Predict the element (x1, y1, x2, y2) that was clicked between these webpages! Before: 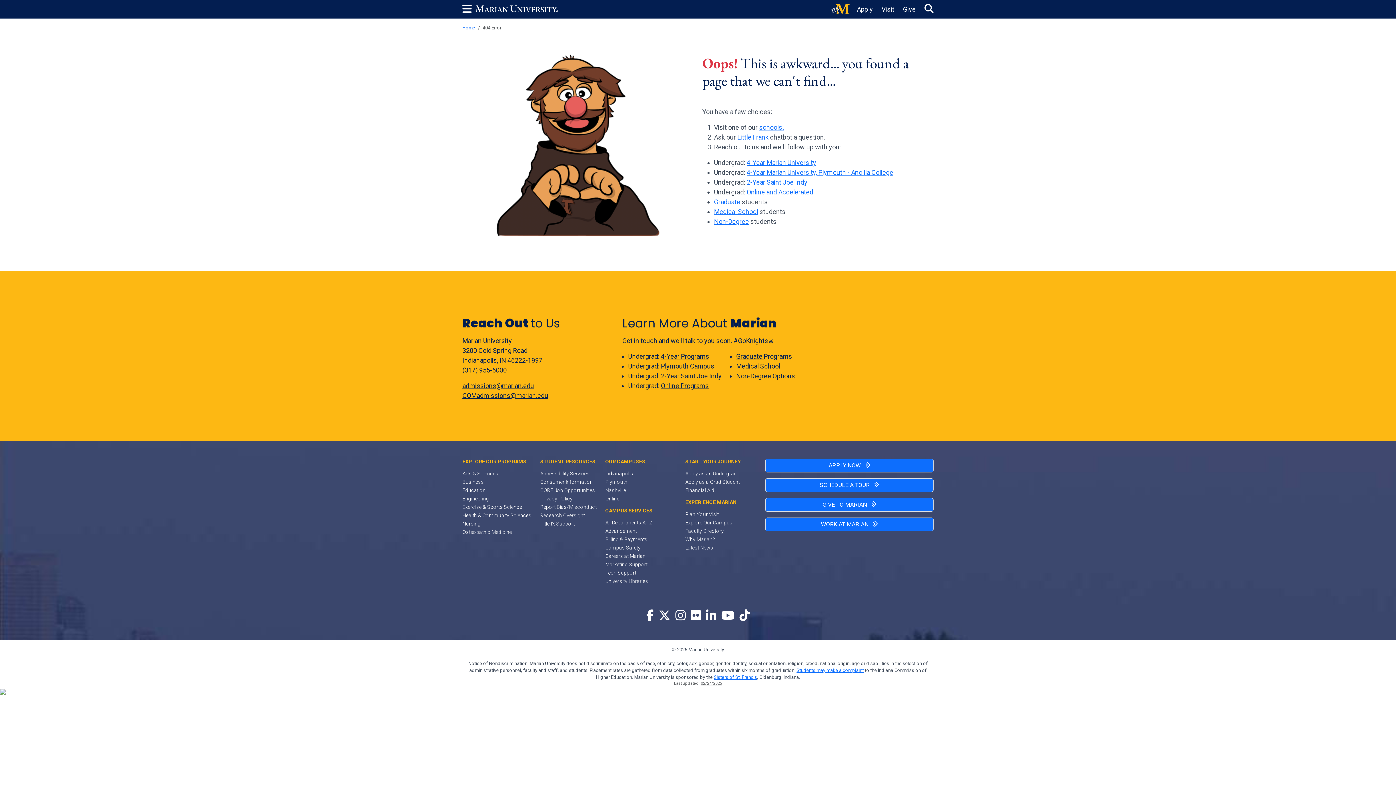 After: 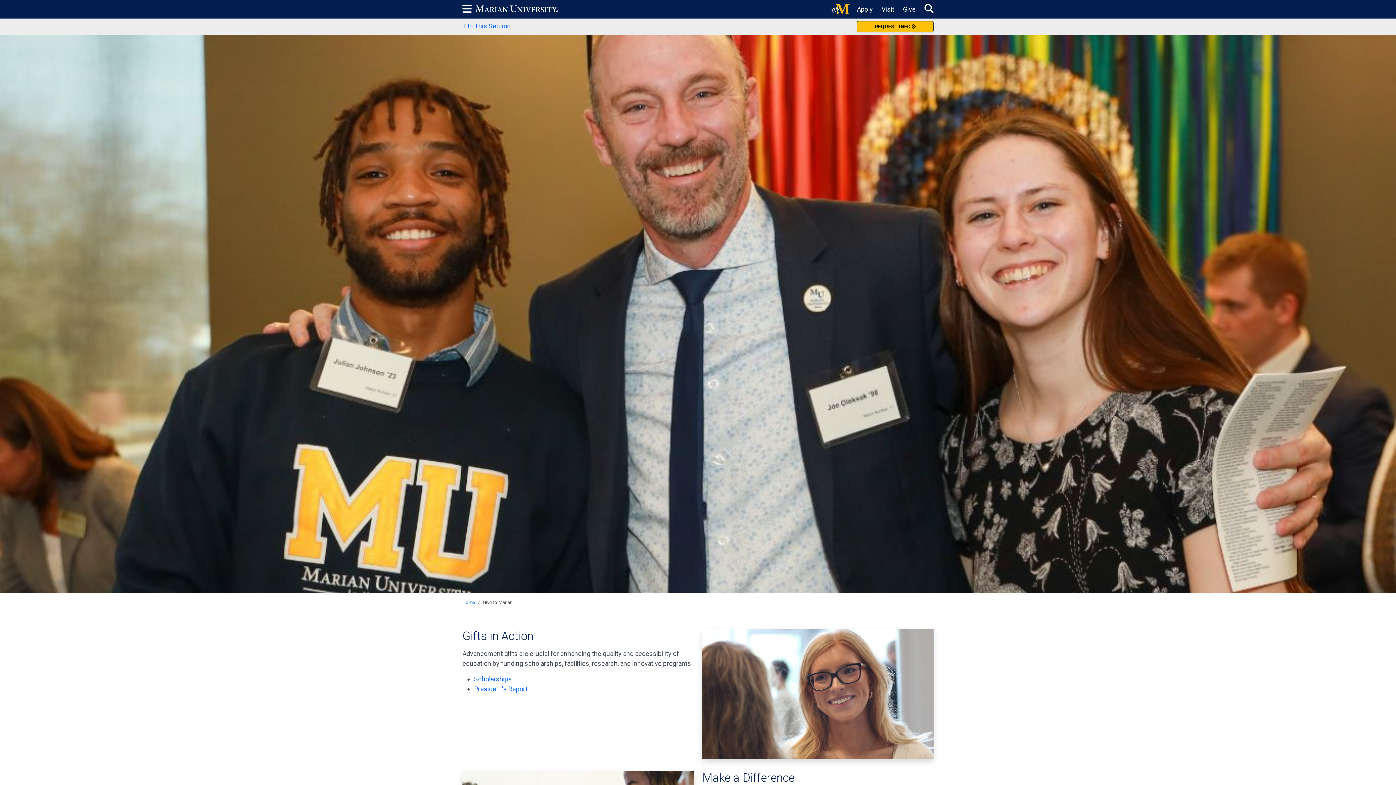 Action: bbox: (605, 528, 676, 534) label: Advancement